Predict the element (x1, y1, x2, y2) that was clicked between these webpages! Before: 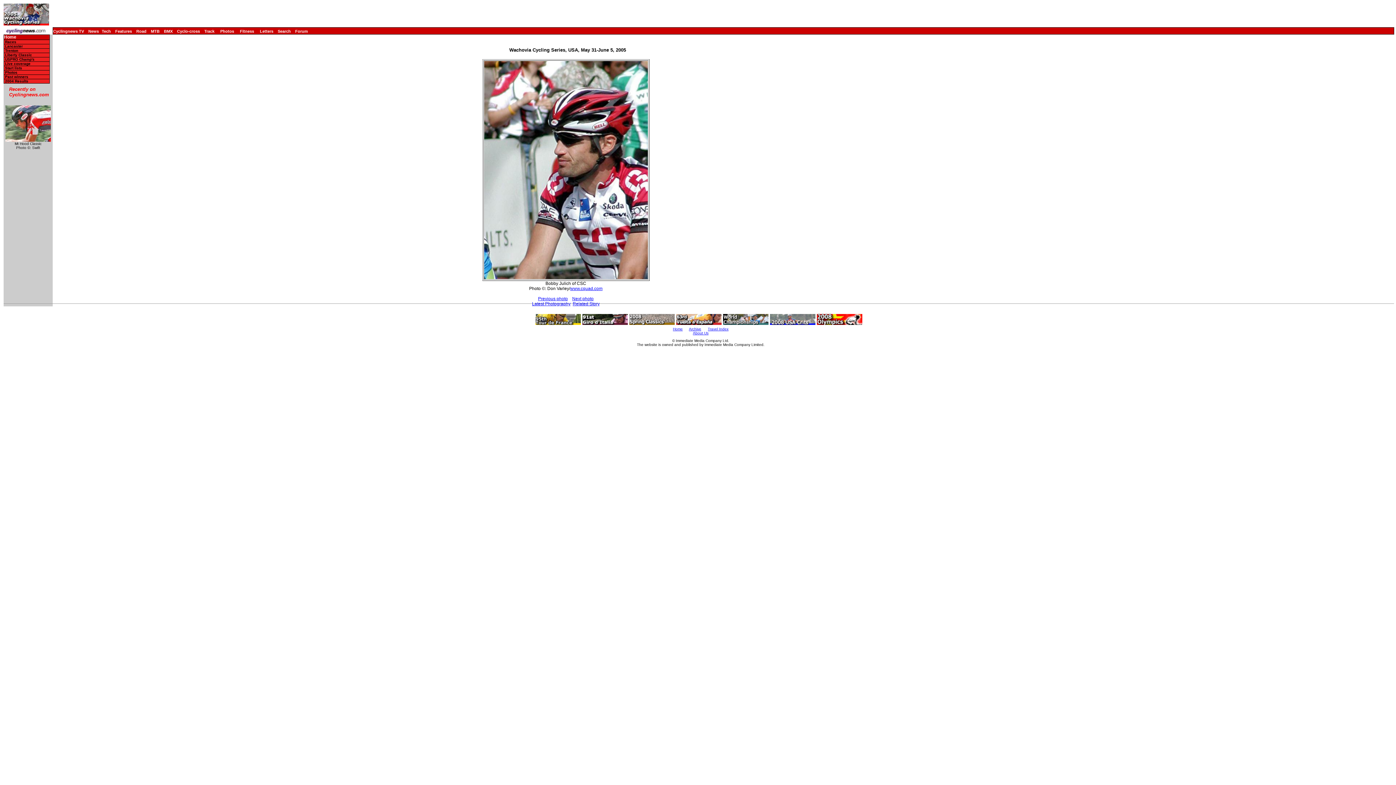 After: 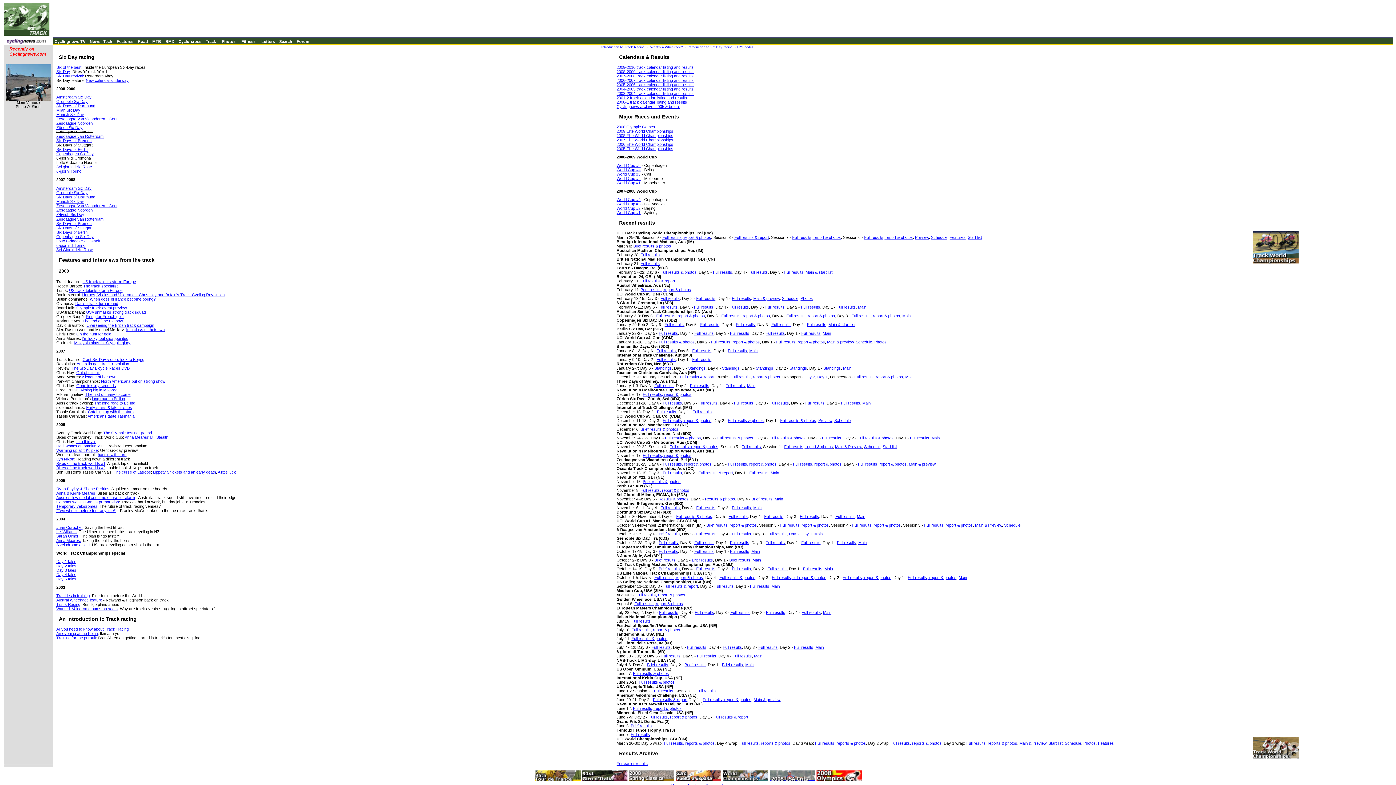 Action: label: Track bbox: (204, 29, 214, 33)